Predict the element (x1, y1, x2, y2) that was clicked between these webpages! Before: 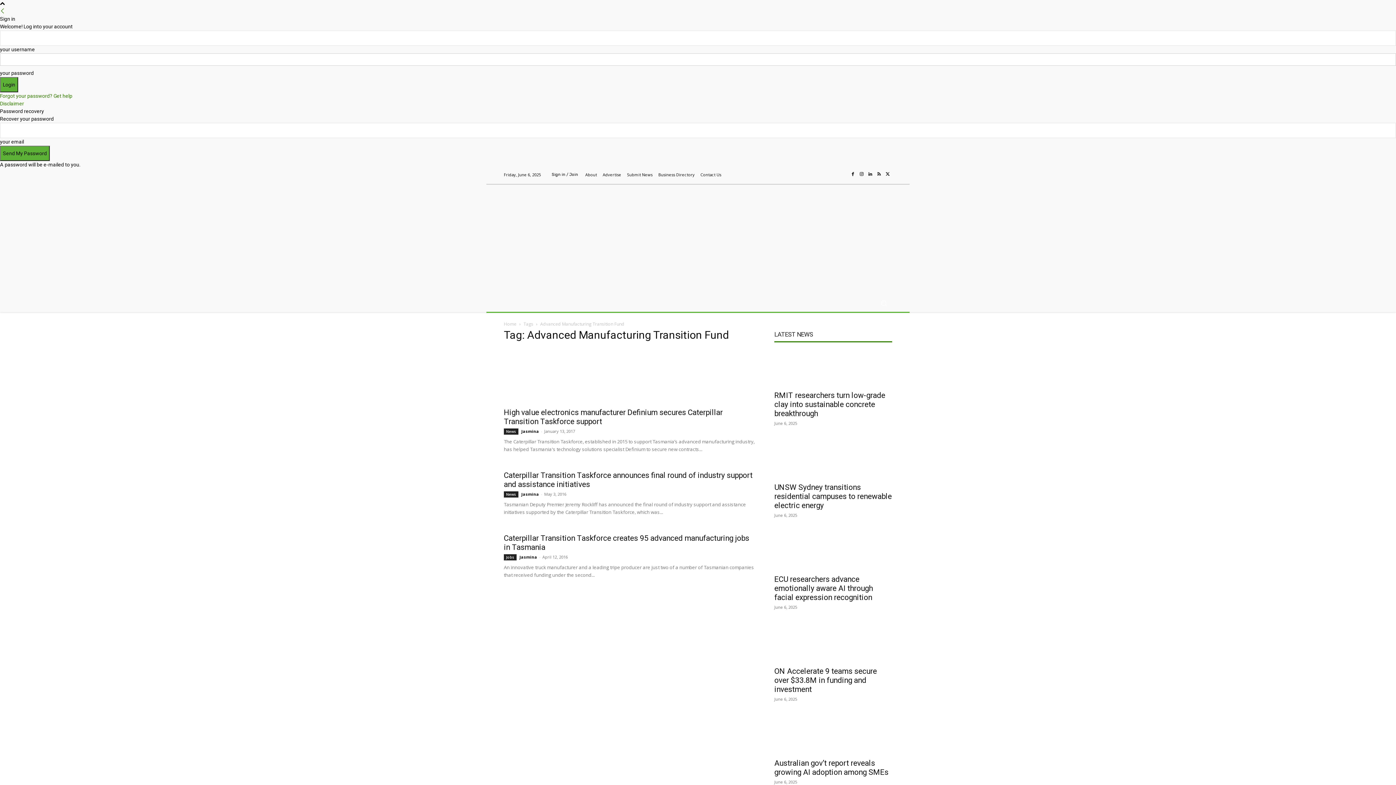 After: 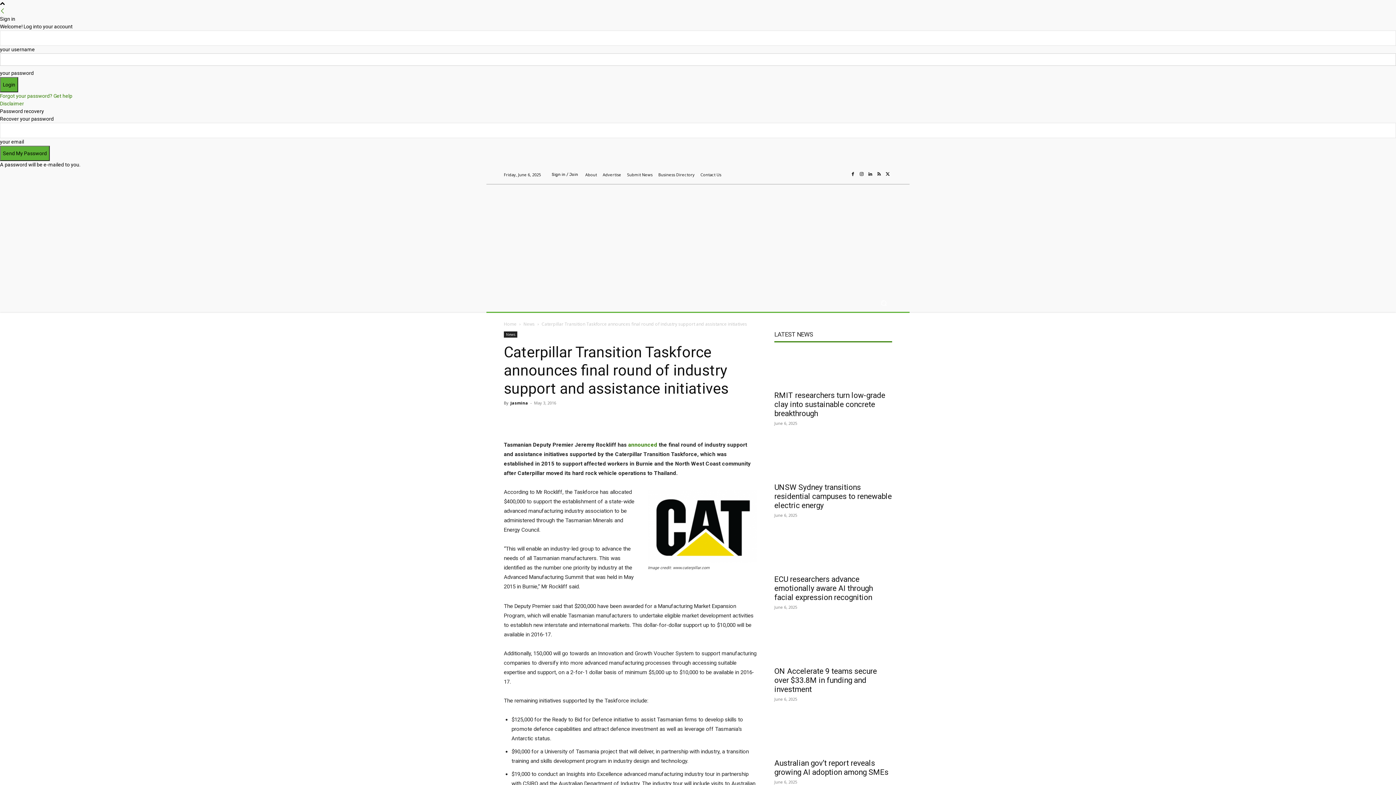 Action: bbox: (504, 466, 757, 466)